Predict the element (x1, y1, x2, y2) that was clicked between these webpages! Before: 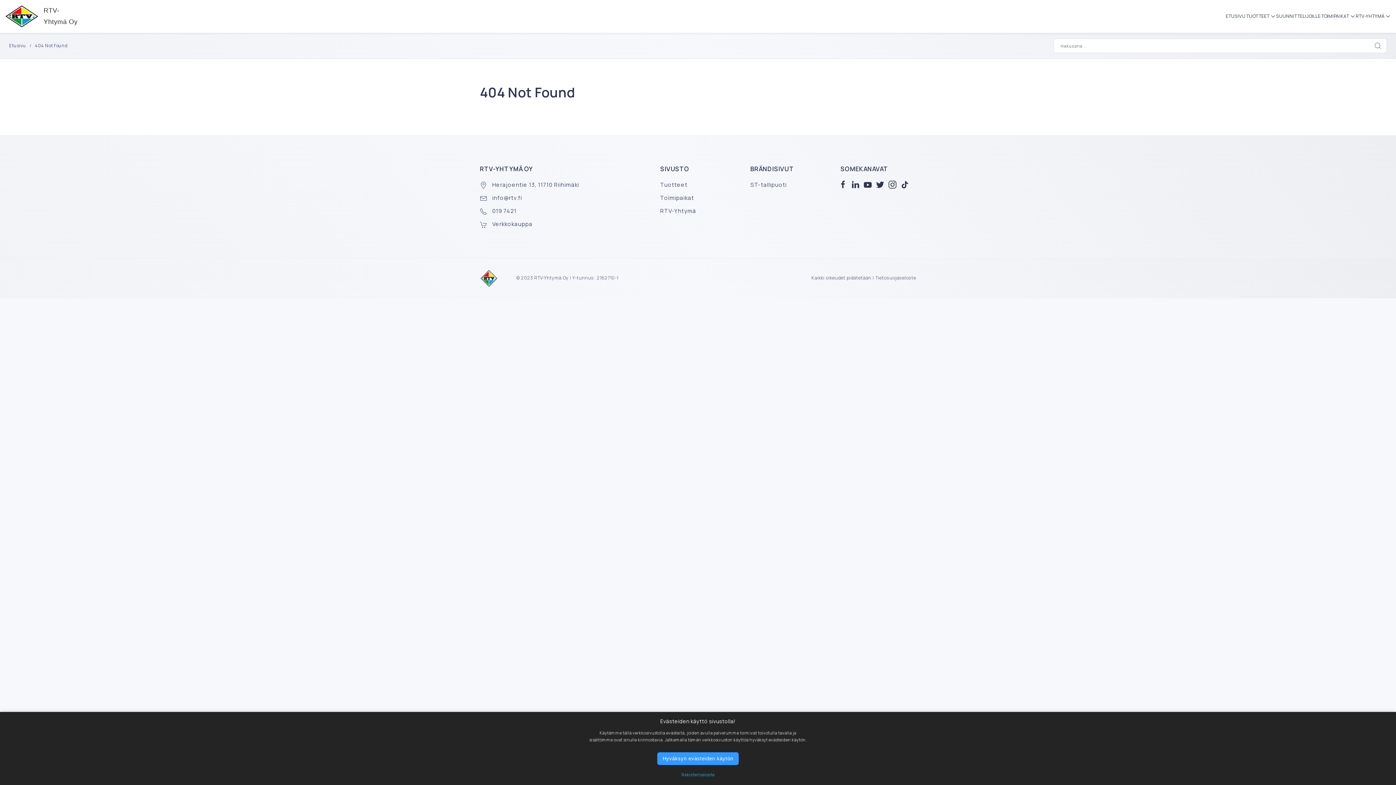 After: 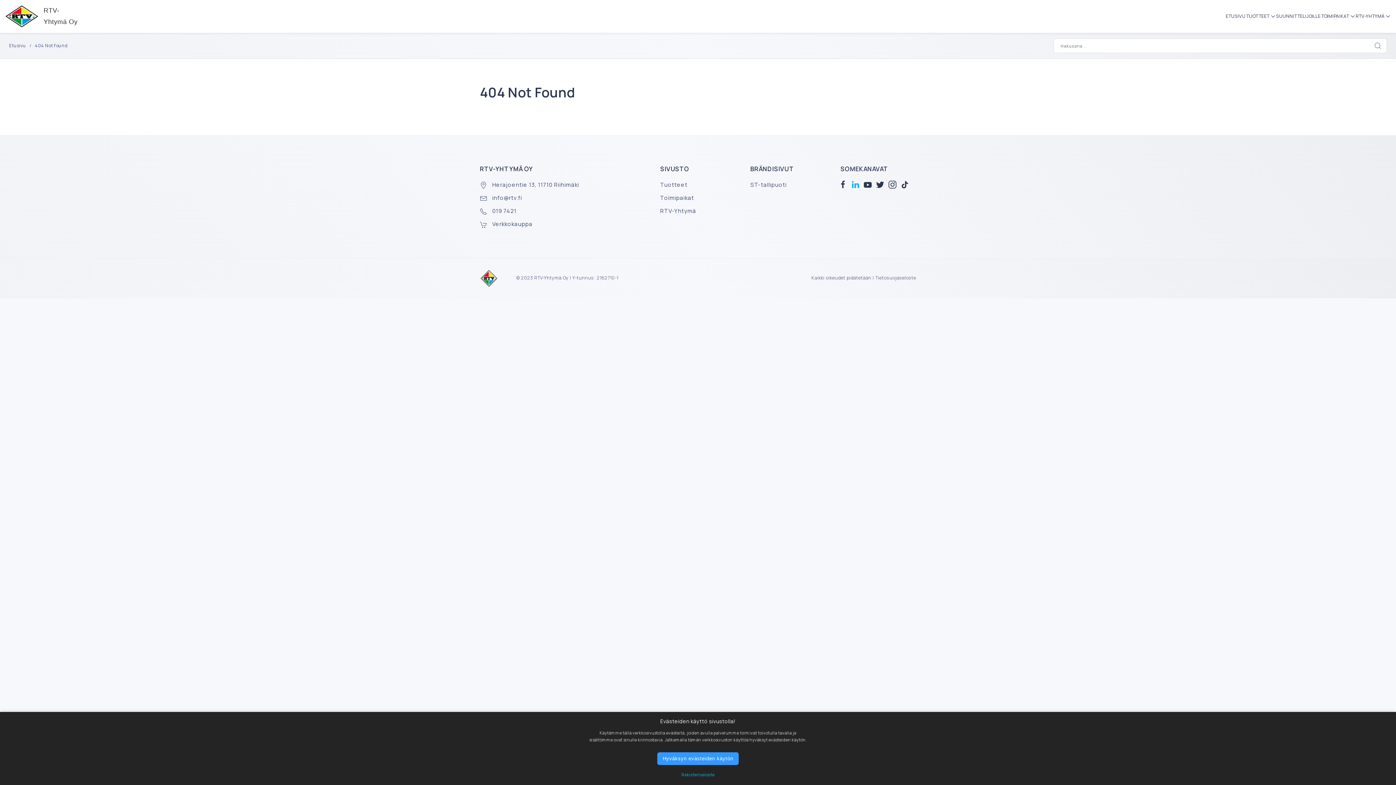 Action: bbox: (851, 180, 860, 189)